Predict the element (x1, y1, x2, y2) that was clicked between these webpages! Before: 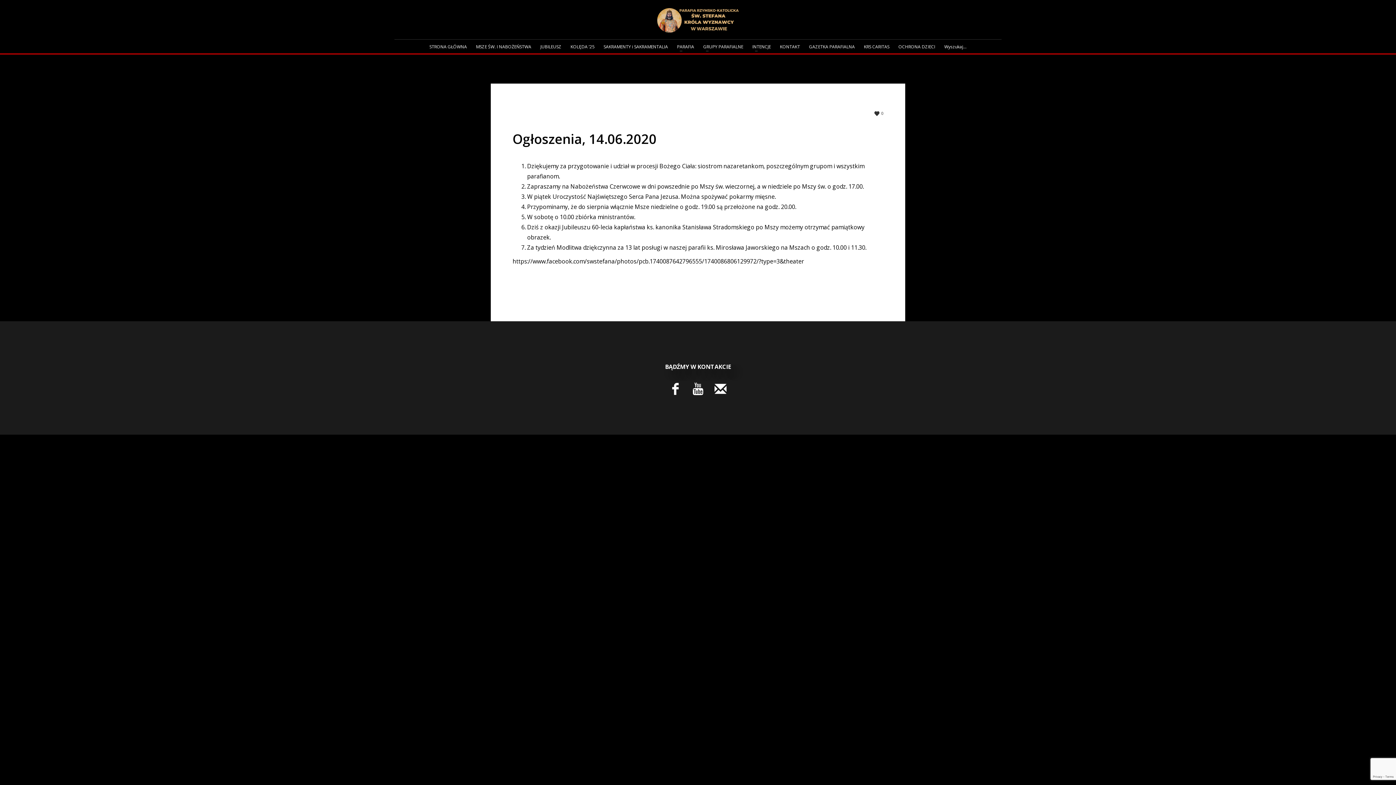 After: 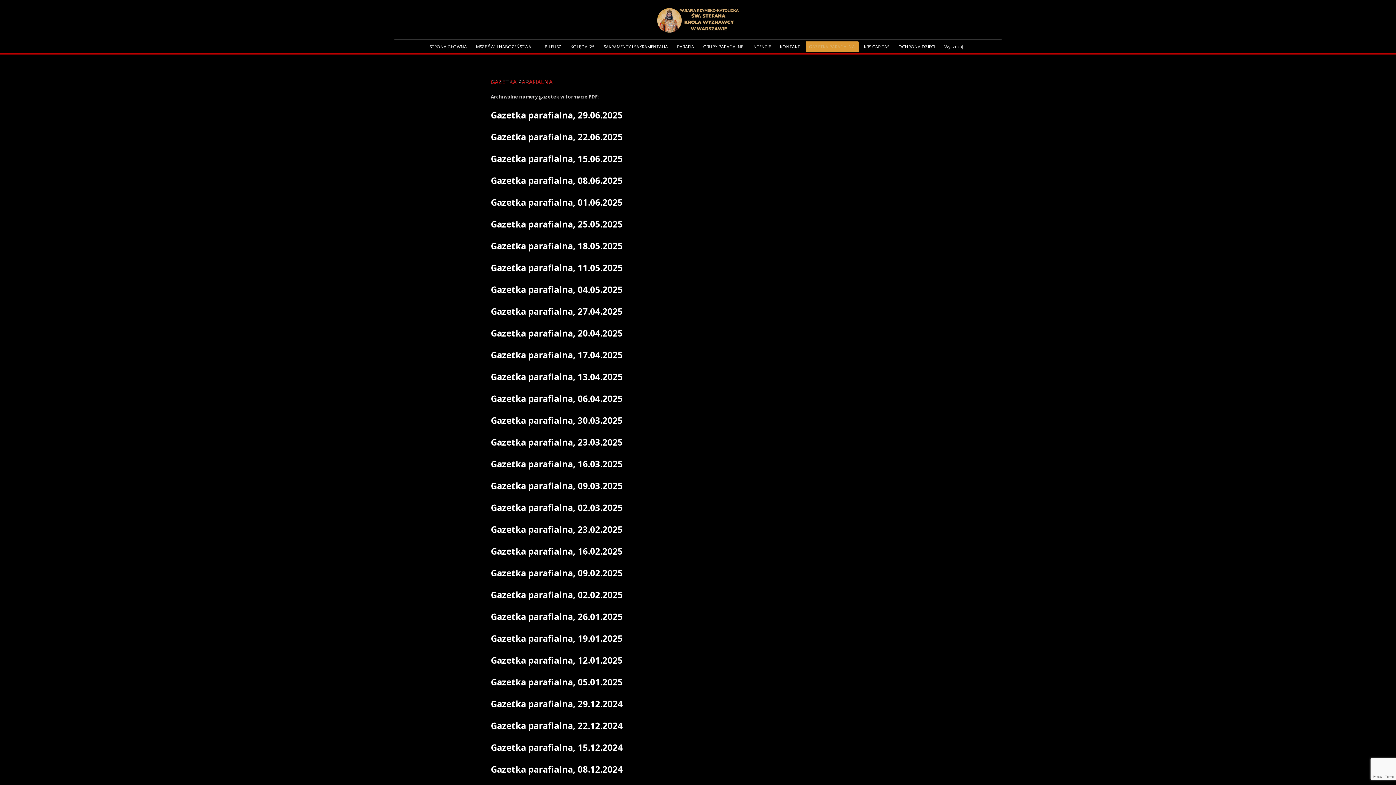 Action: bbox: (805, 41, 858, 52) label: GAZETKA PARAFIALNA